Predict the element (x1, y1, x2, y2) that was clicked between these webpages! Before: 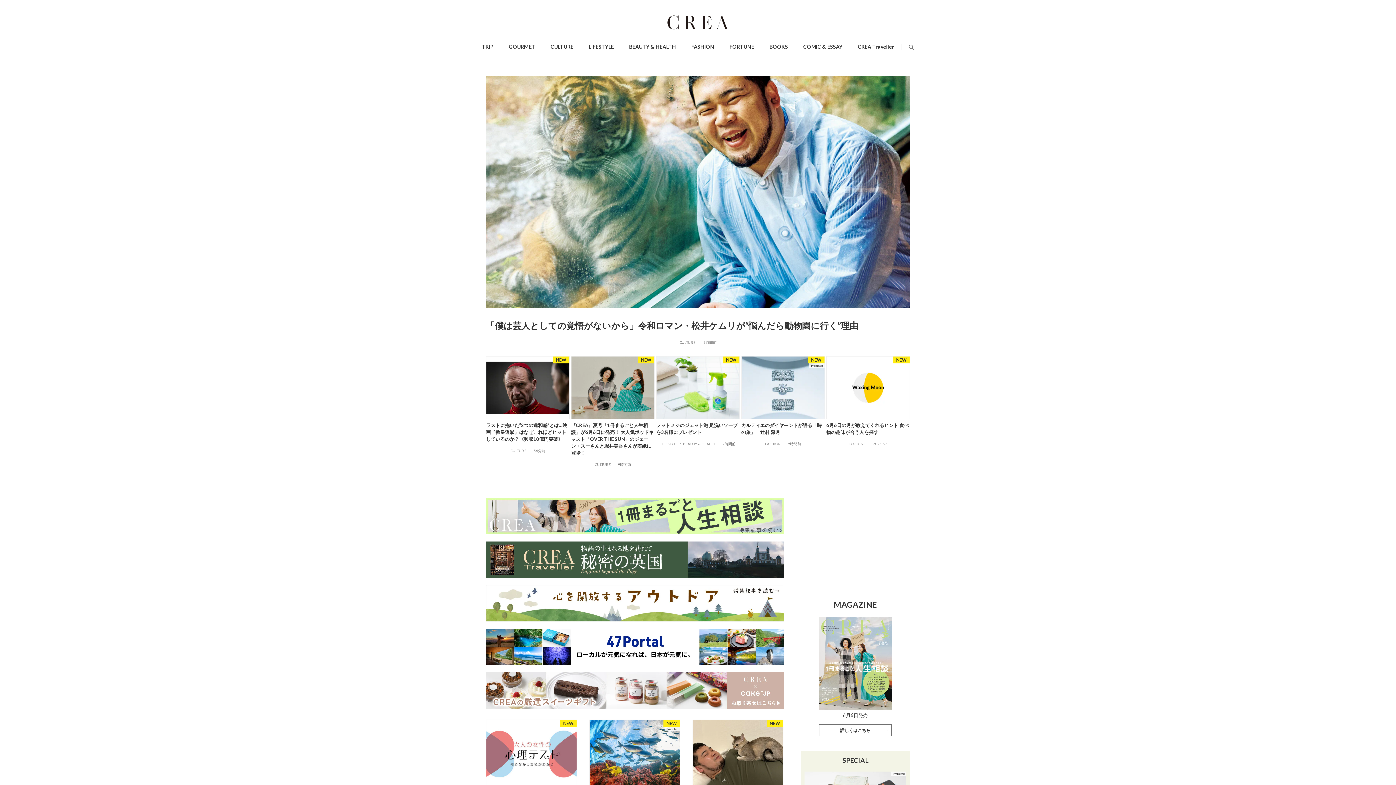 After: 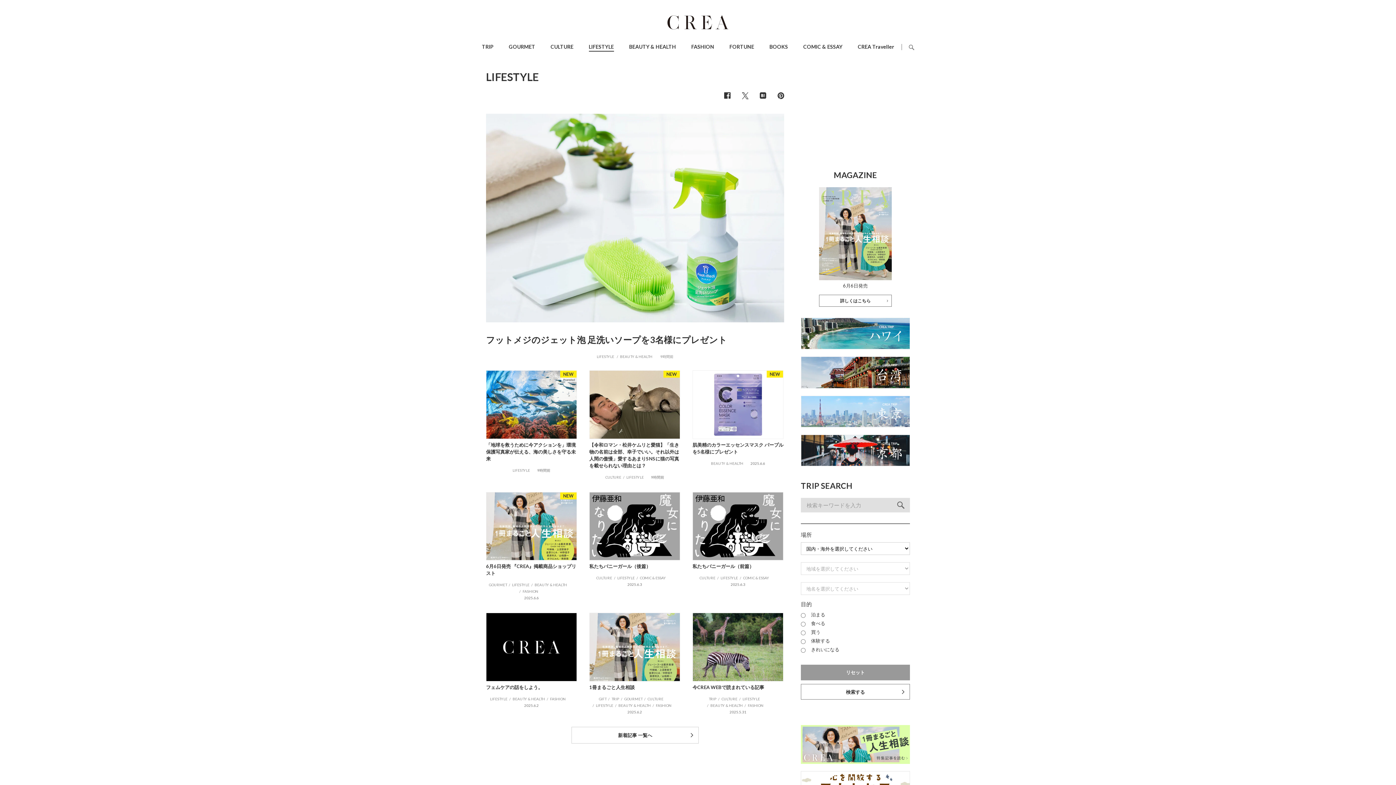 Action: label: LIFESTYLE bbox: (588, 43, 614, 49)